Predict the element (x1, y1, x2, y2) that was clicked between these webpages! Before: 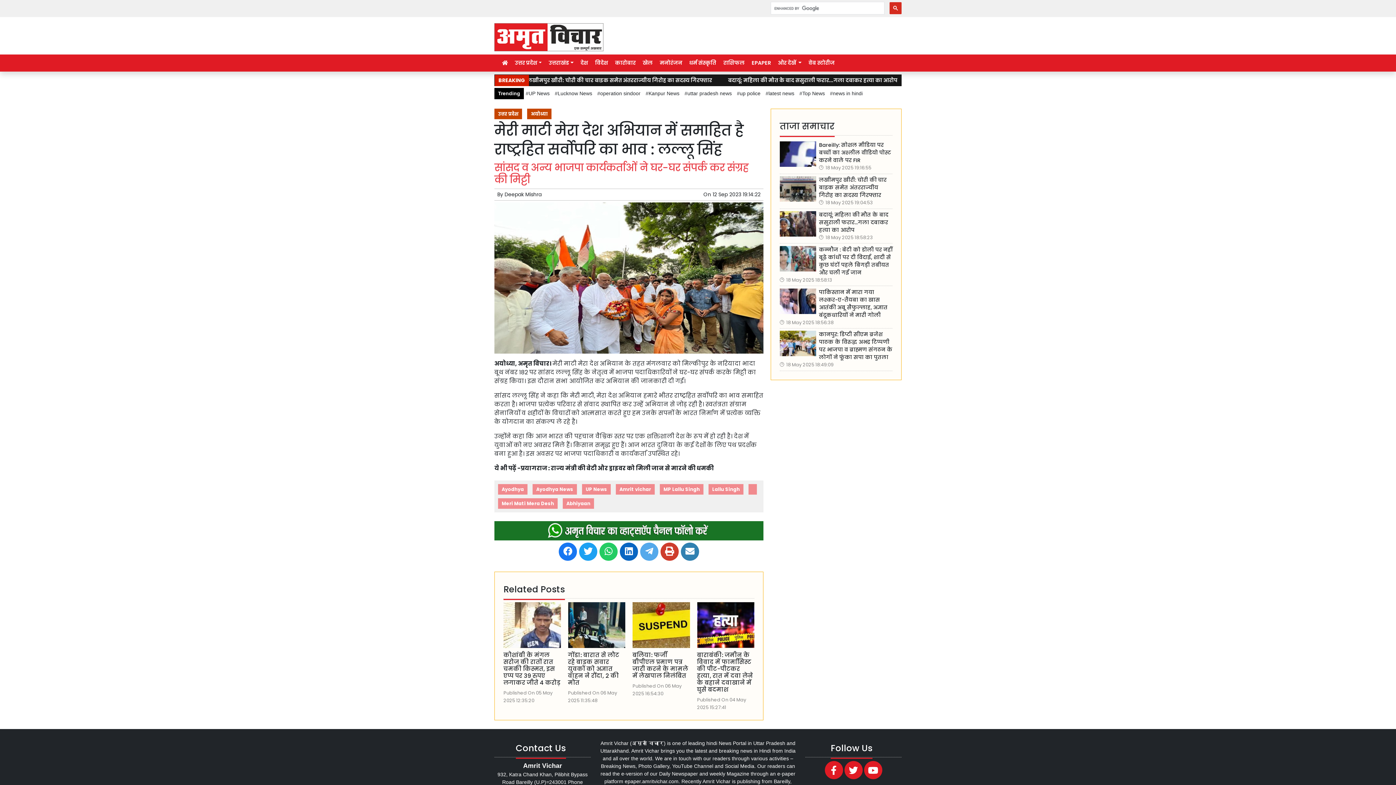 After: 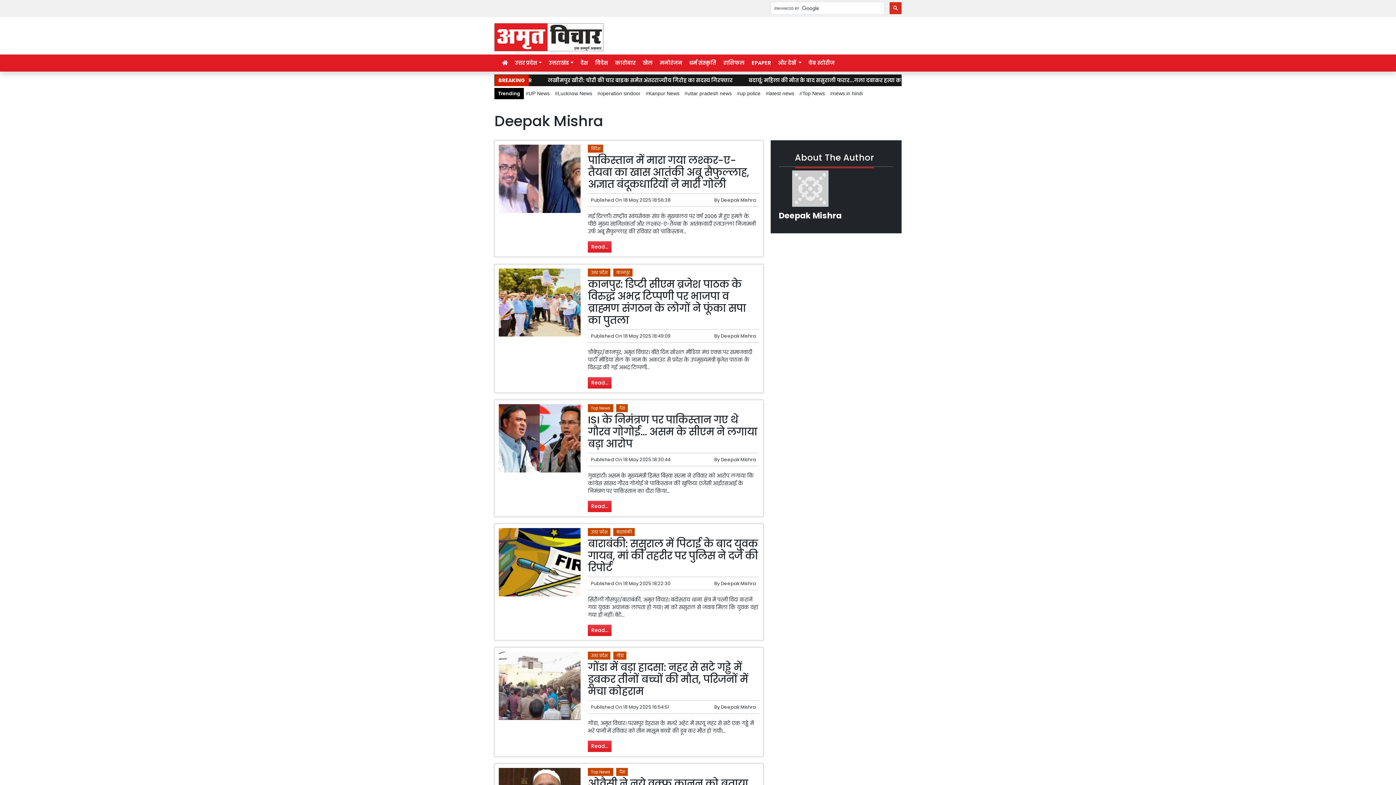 Action: bbox: (504, 190, 541, 198) label: Deepak Mishra